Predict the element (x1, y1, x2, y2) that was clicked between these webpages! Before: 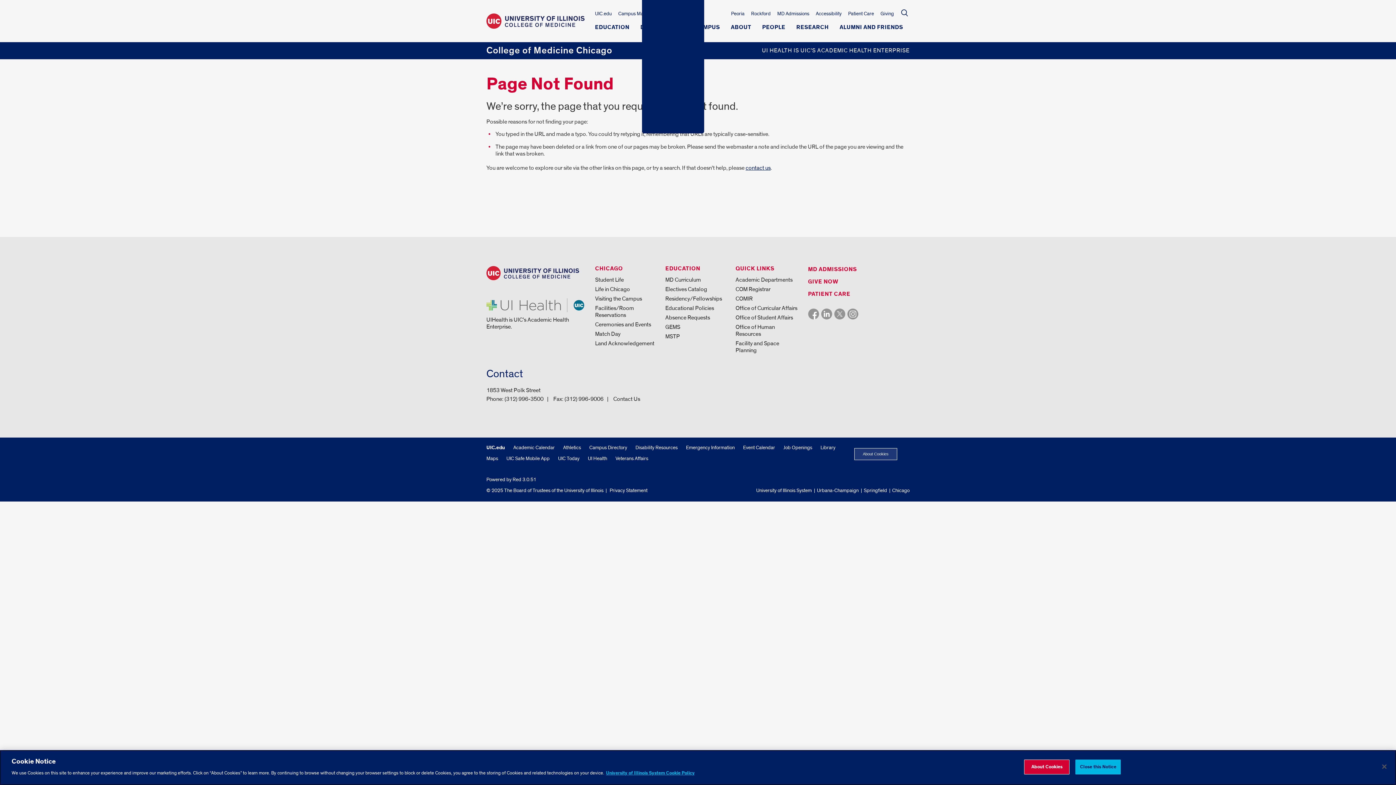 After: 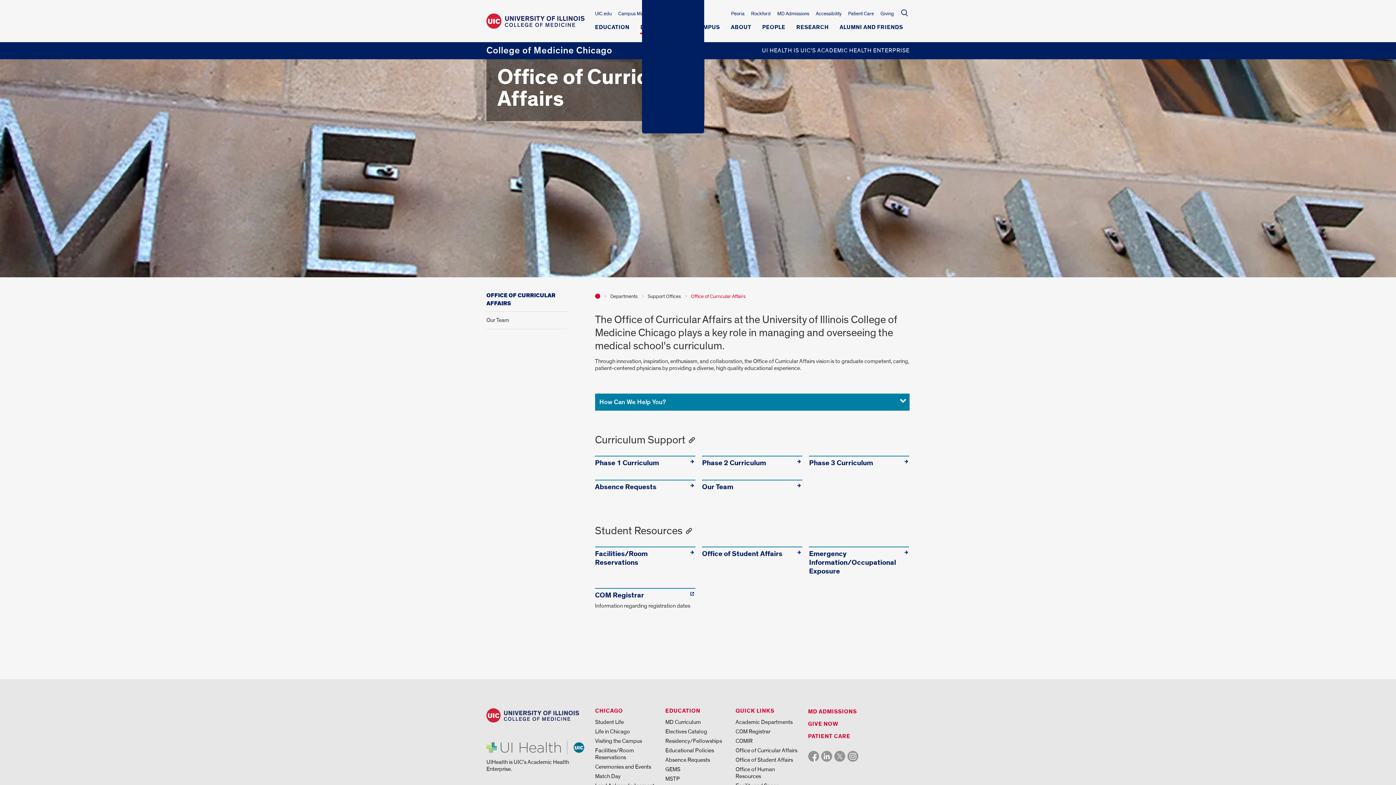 Action: label: Office of Curricular Affairs bbox: (735, 304, 797, 312)